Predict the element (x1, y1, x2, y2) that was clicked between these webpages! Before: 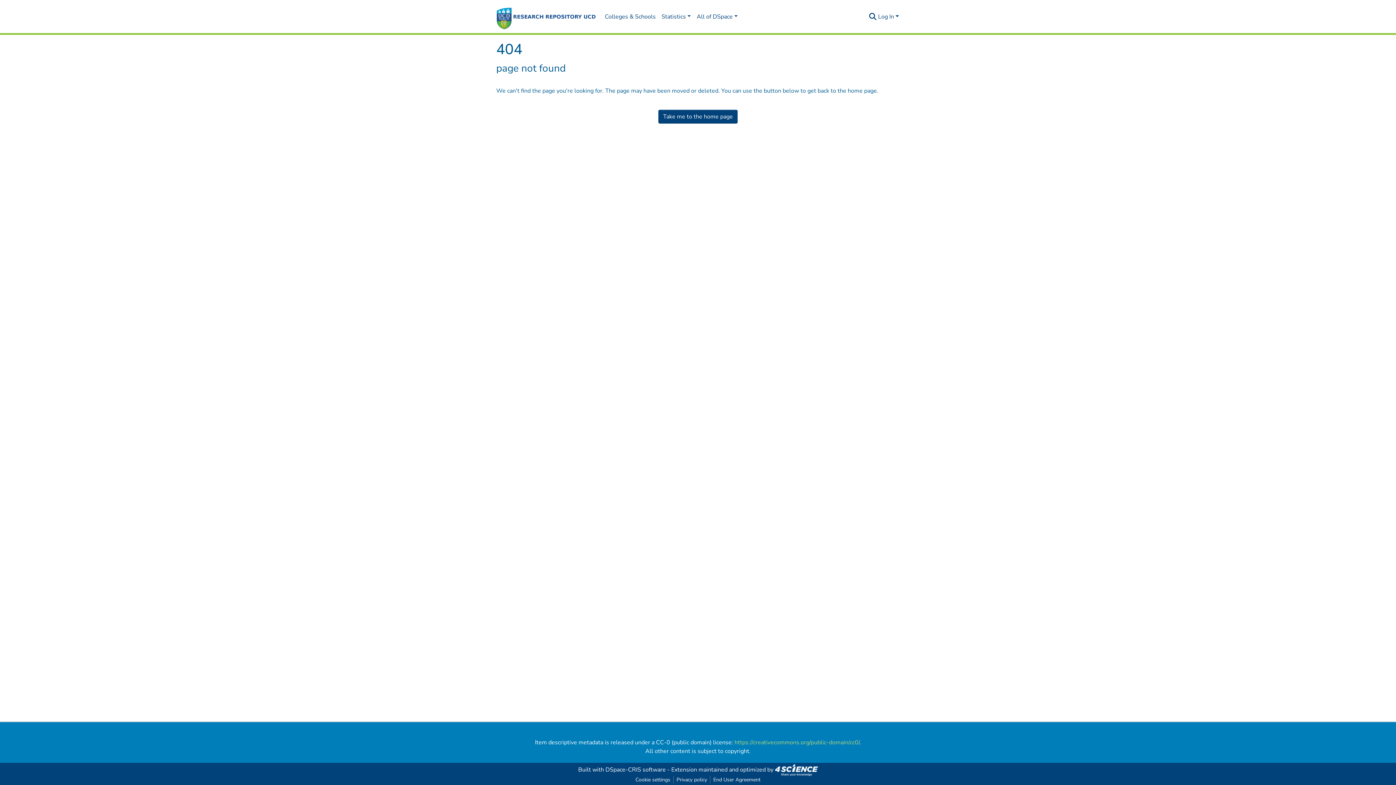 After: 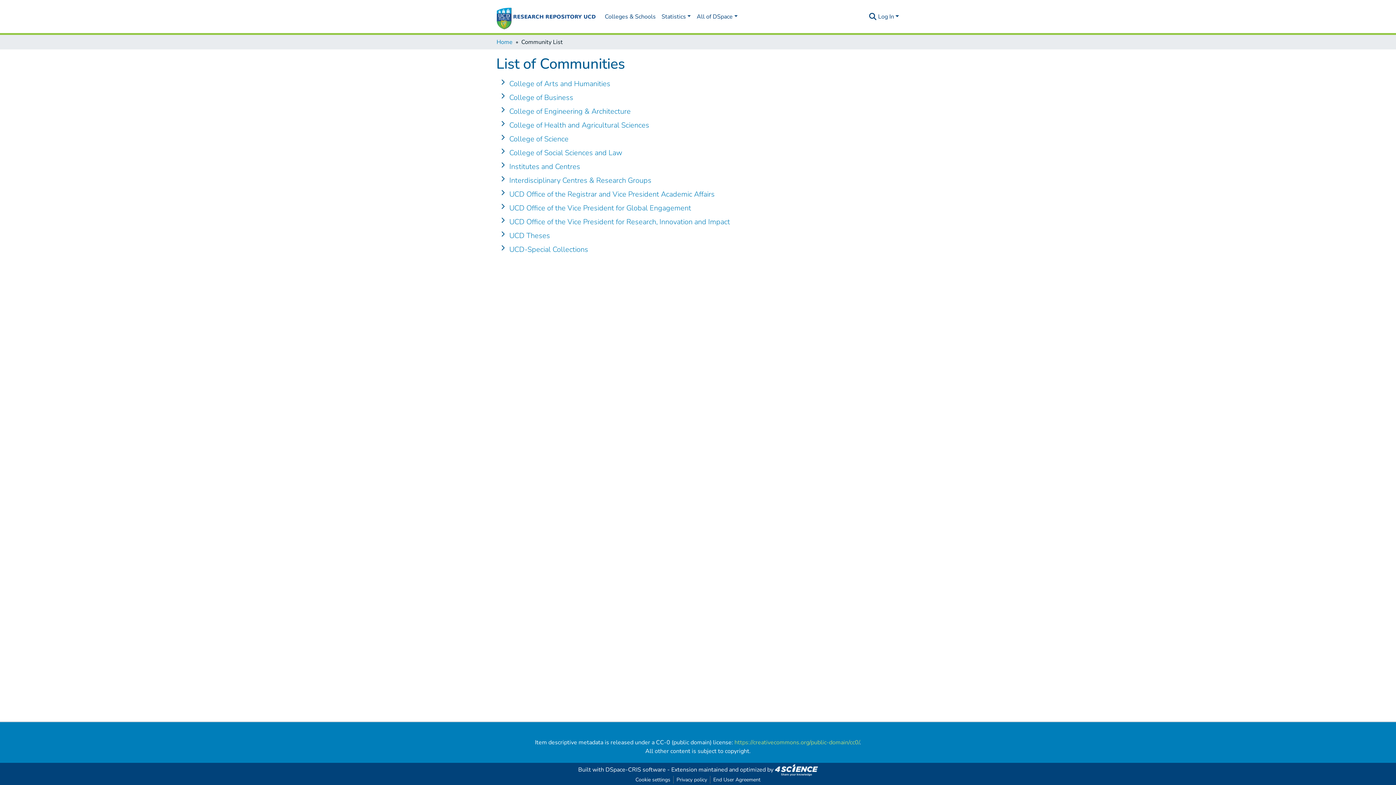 Action: bbox: (602, 9, 658, 24) label: Colleges & Schools